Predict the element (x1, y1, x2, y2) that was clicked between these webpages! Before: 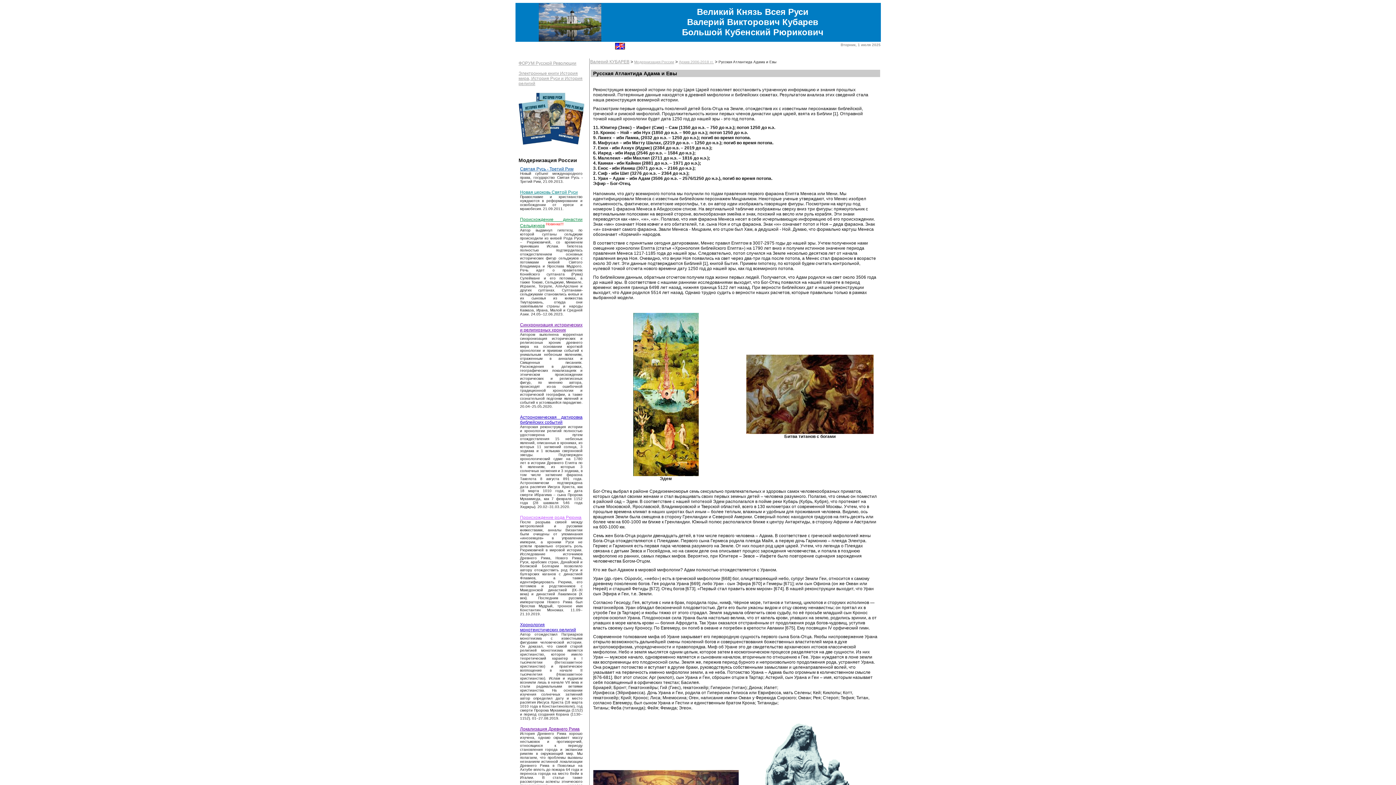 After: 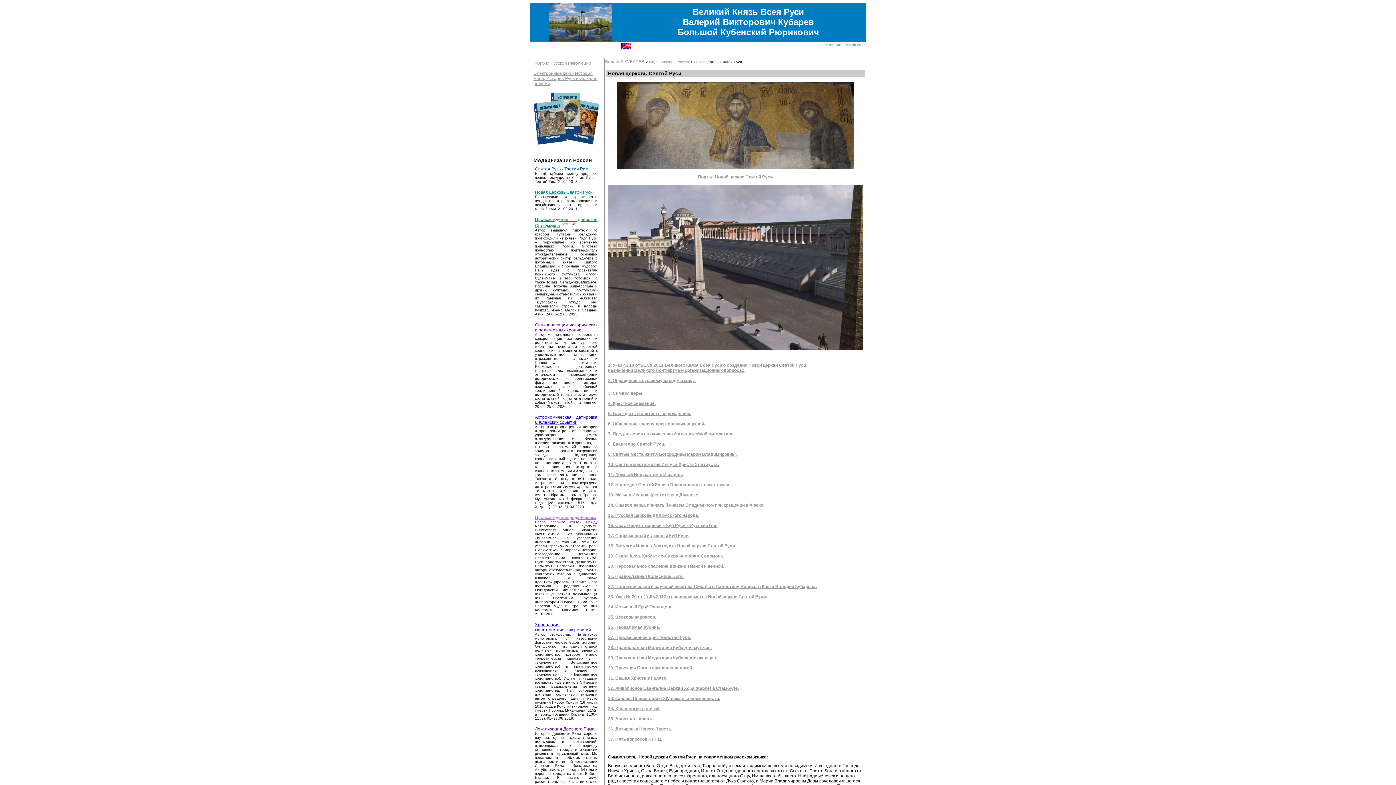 Action: label: Новая церковь Святой Руси bbox: (520, 189, 578, 194)